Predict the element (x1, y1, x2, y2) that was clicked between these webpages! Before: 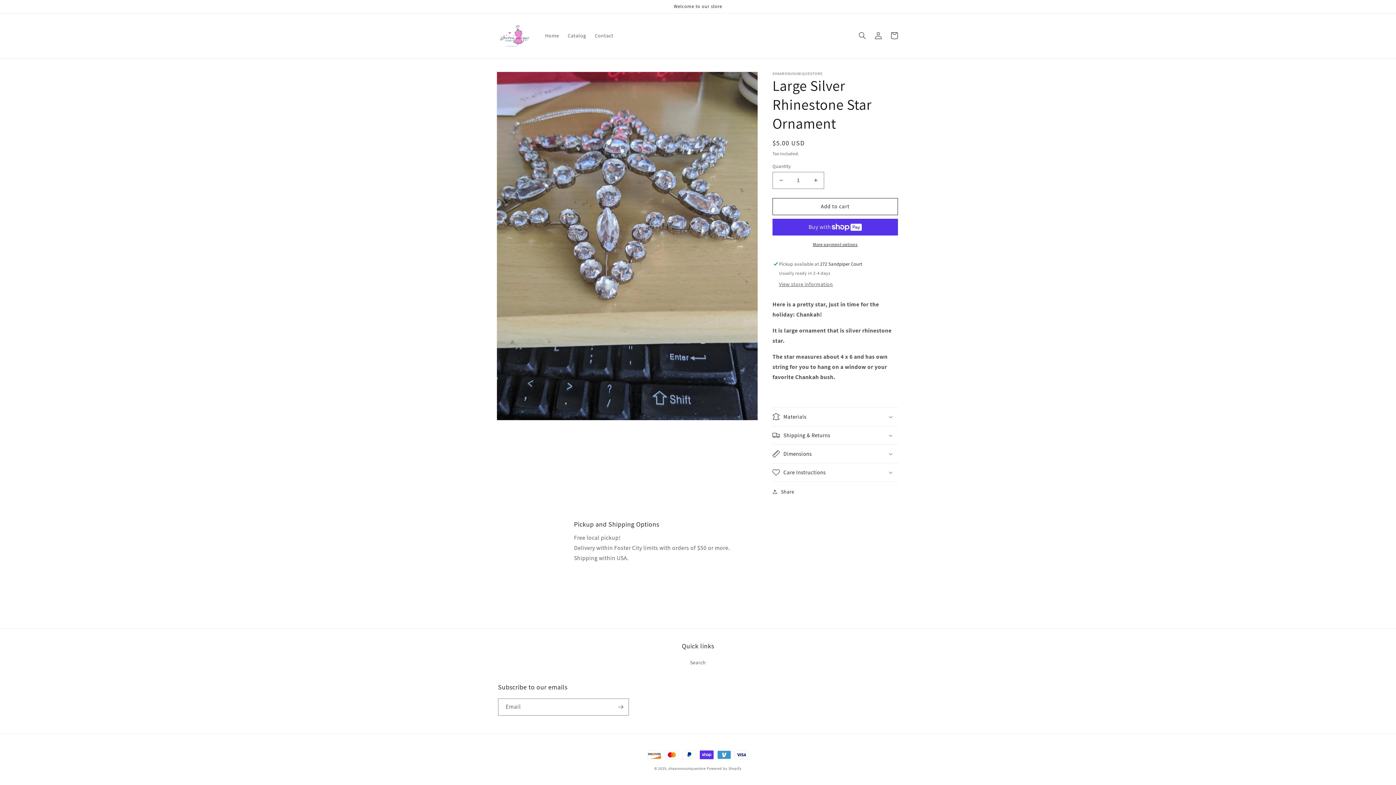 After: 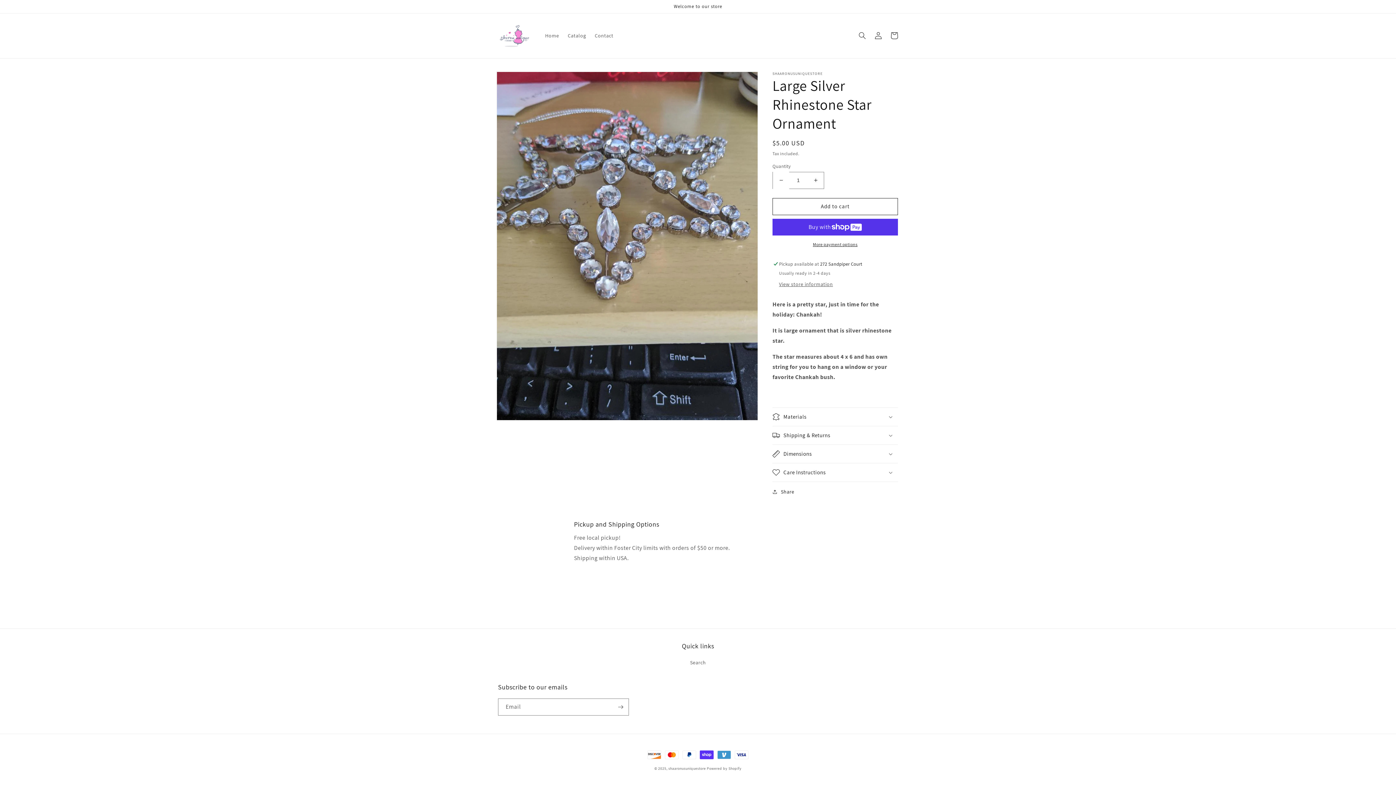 Action: bbox: (773, 171, 789, 188) label: Decrease quantity for Large Silver Rhinestone Star Ornament